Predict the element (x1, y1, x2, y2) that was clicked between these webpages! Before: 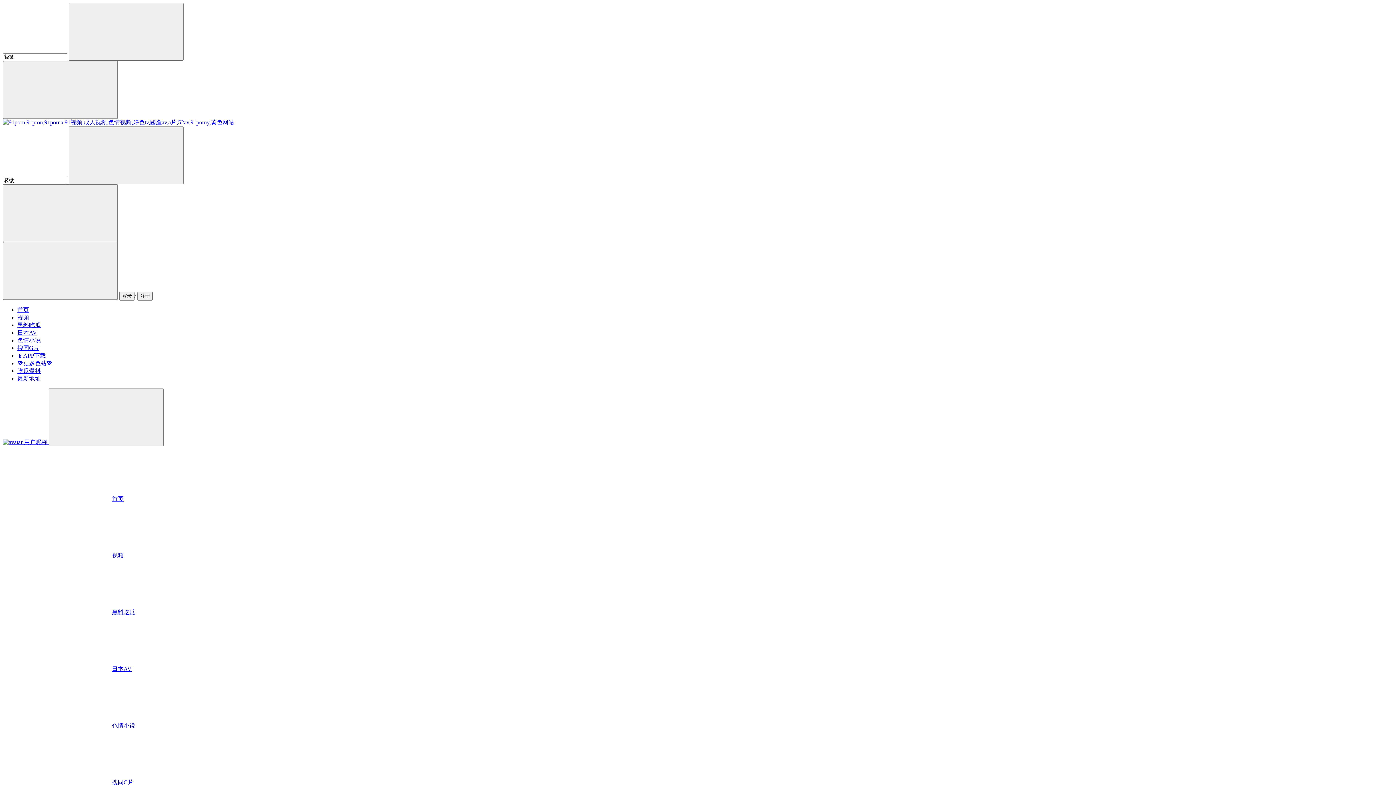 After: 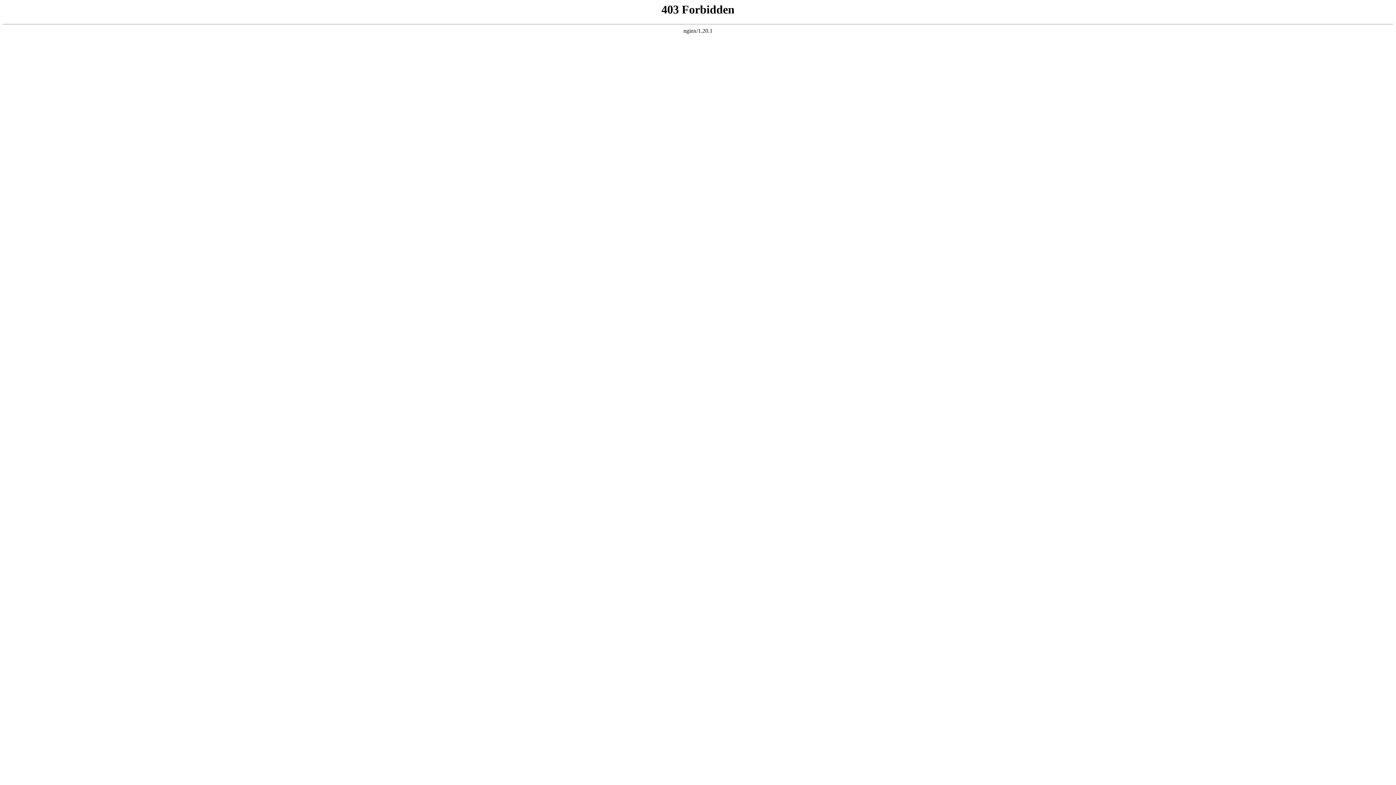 Action: label: 日本AV bbox: (2, 616, 1393, 673)